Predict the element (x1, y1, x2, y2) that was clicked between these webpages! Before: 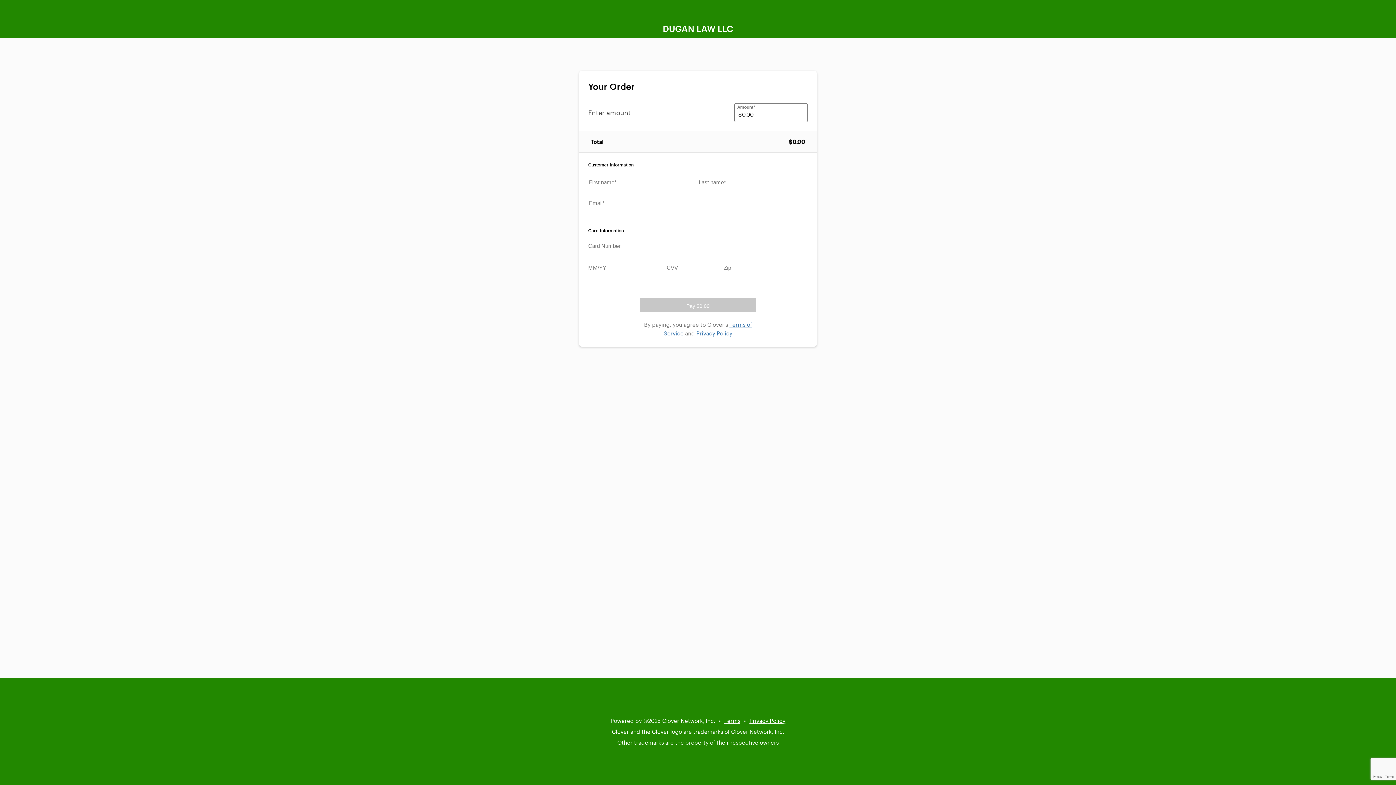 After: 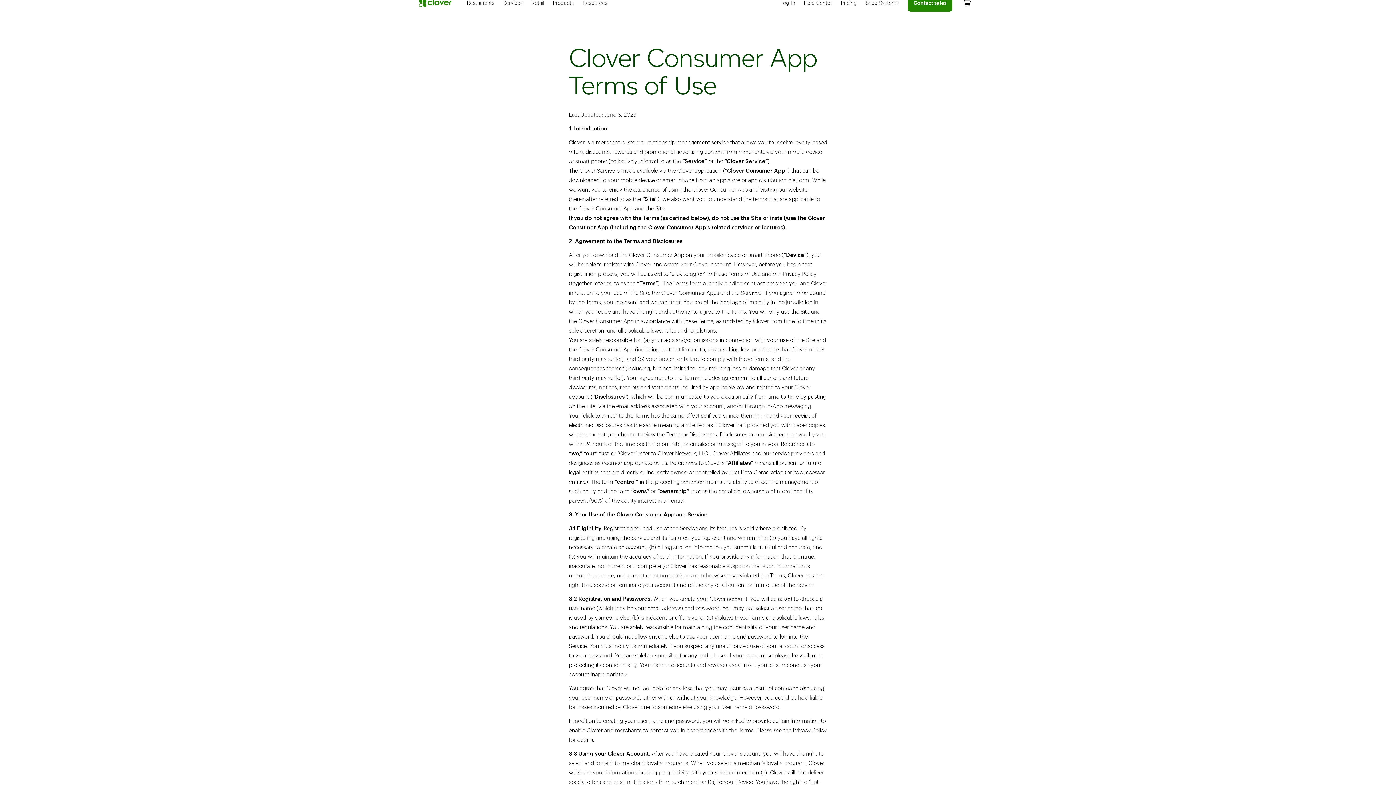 Action: bbox: (724, 717, 740, 724) label: Terms